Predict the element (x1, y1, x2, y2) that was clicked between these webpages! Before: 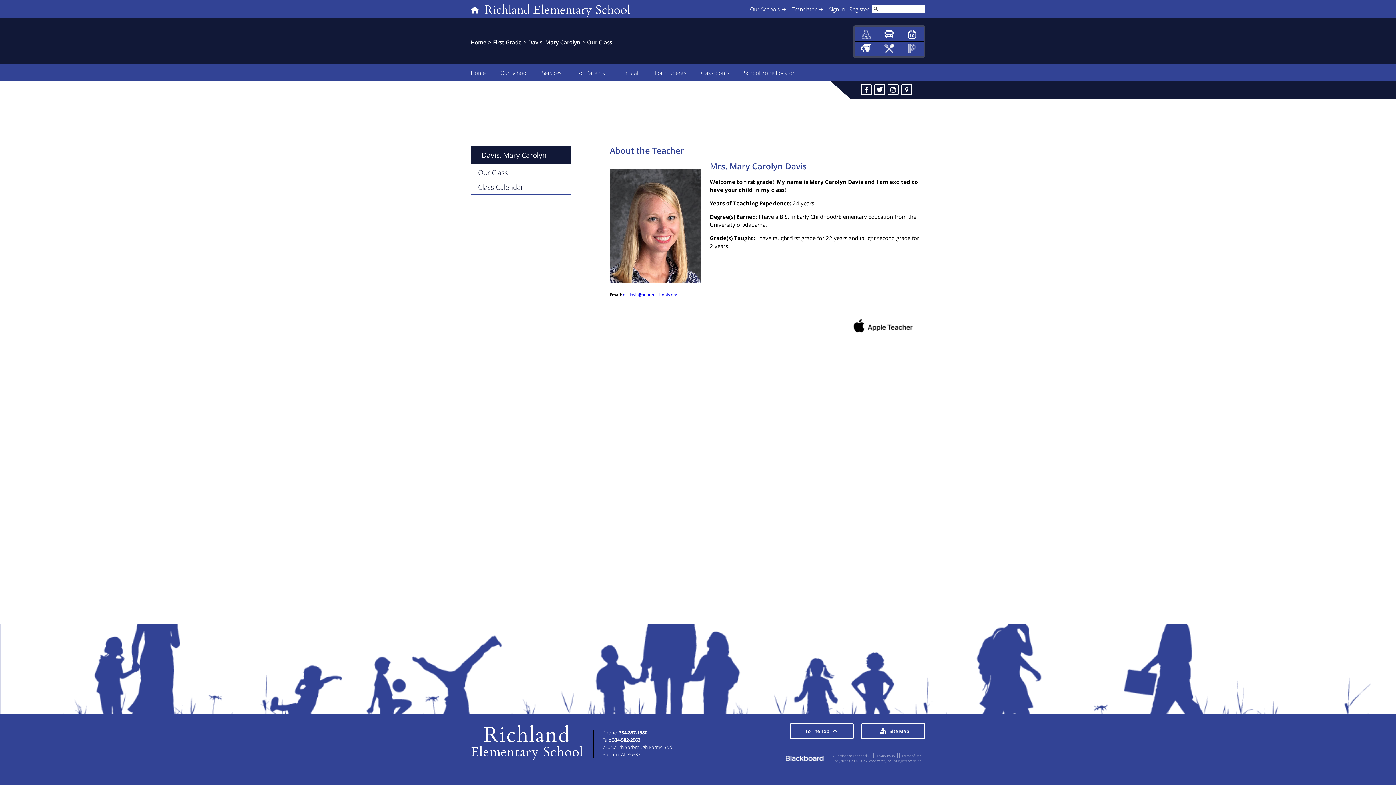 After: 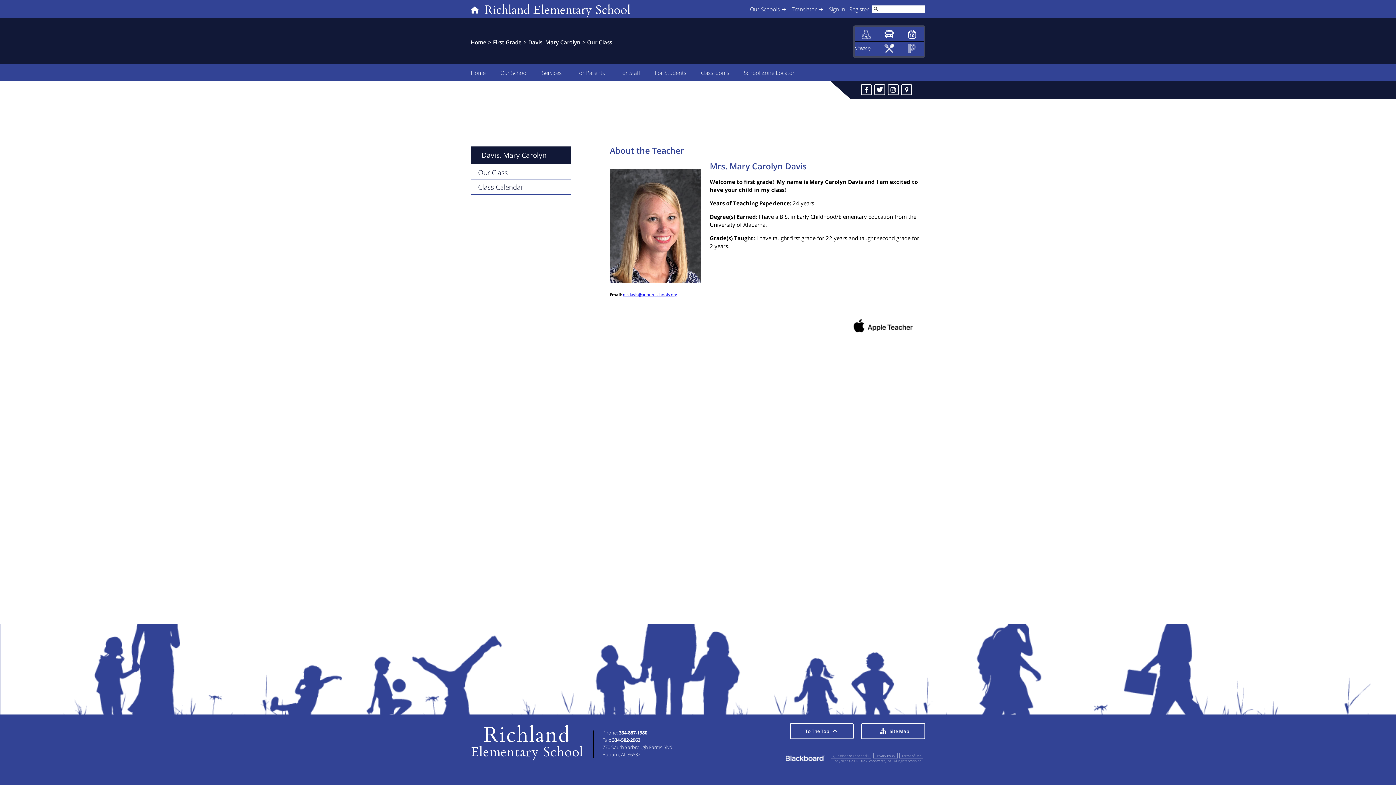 Action: bbox: (854, 40, 877, 54)